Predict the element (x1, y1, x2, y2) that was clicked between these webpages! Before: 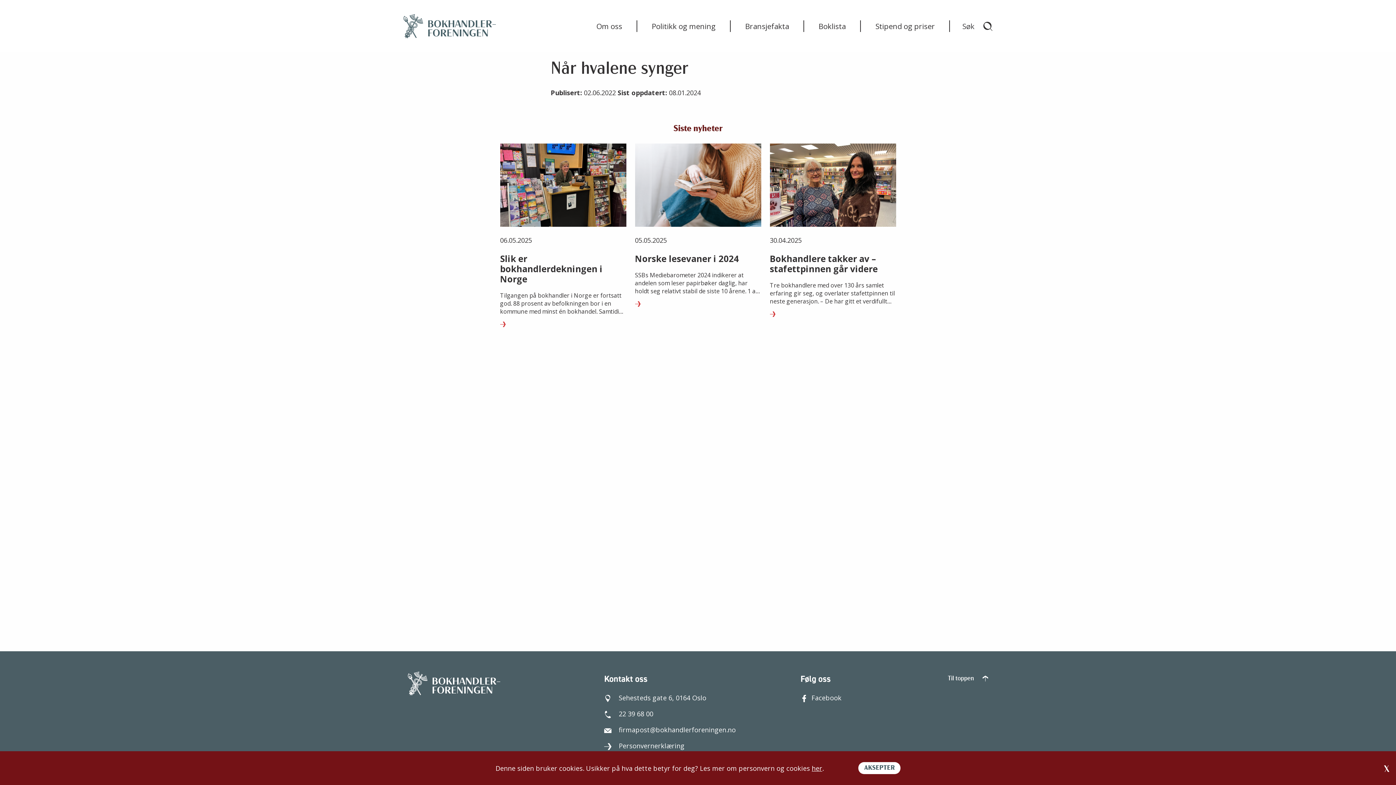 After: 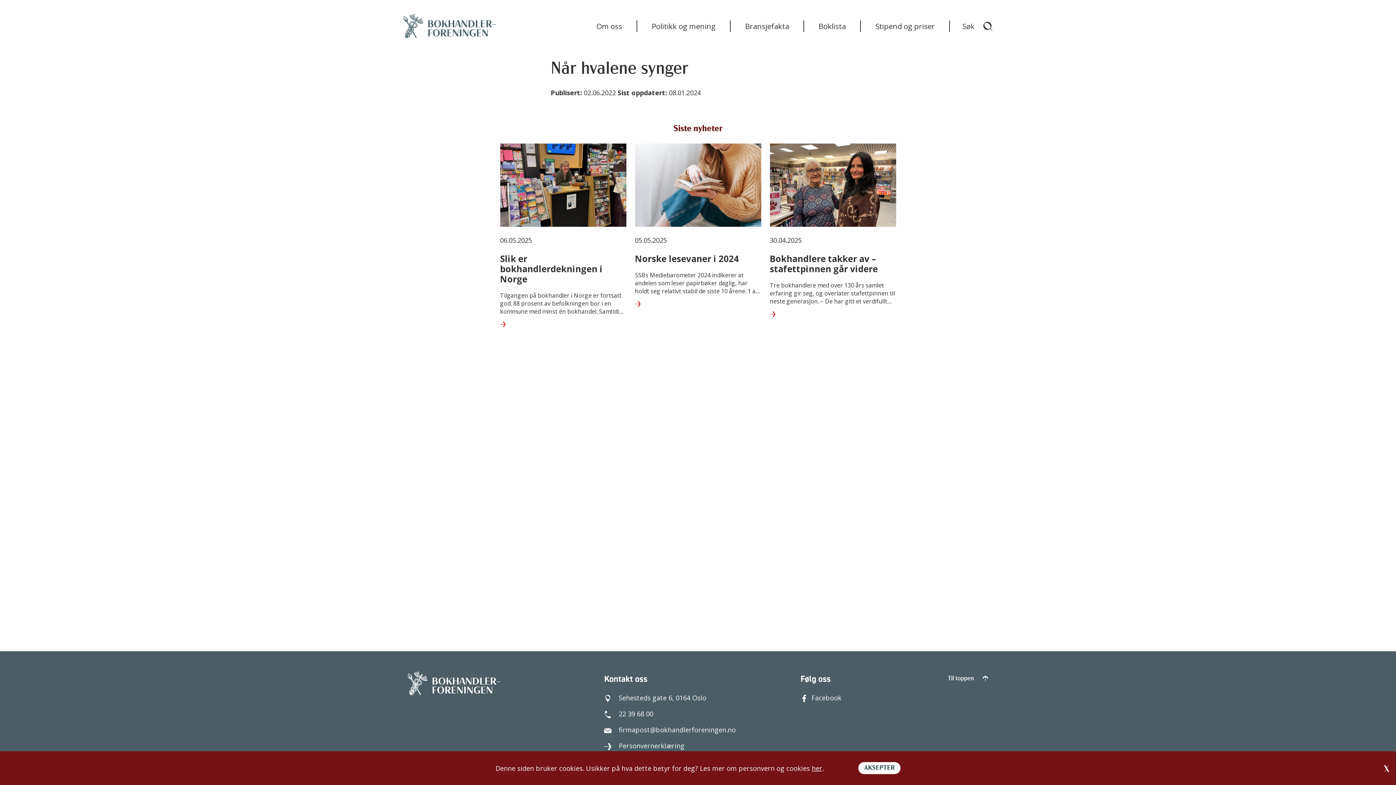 Action: bbox: (947, 675, 988, 682) label: Til toppen 